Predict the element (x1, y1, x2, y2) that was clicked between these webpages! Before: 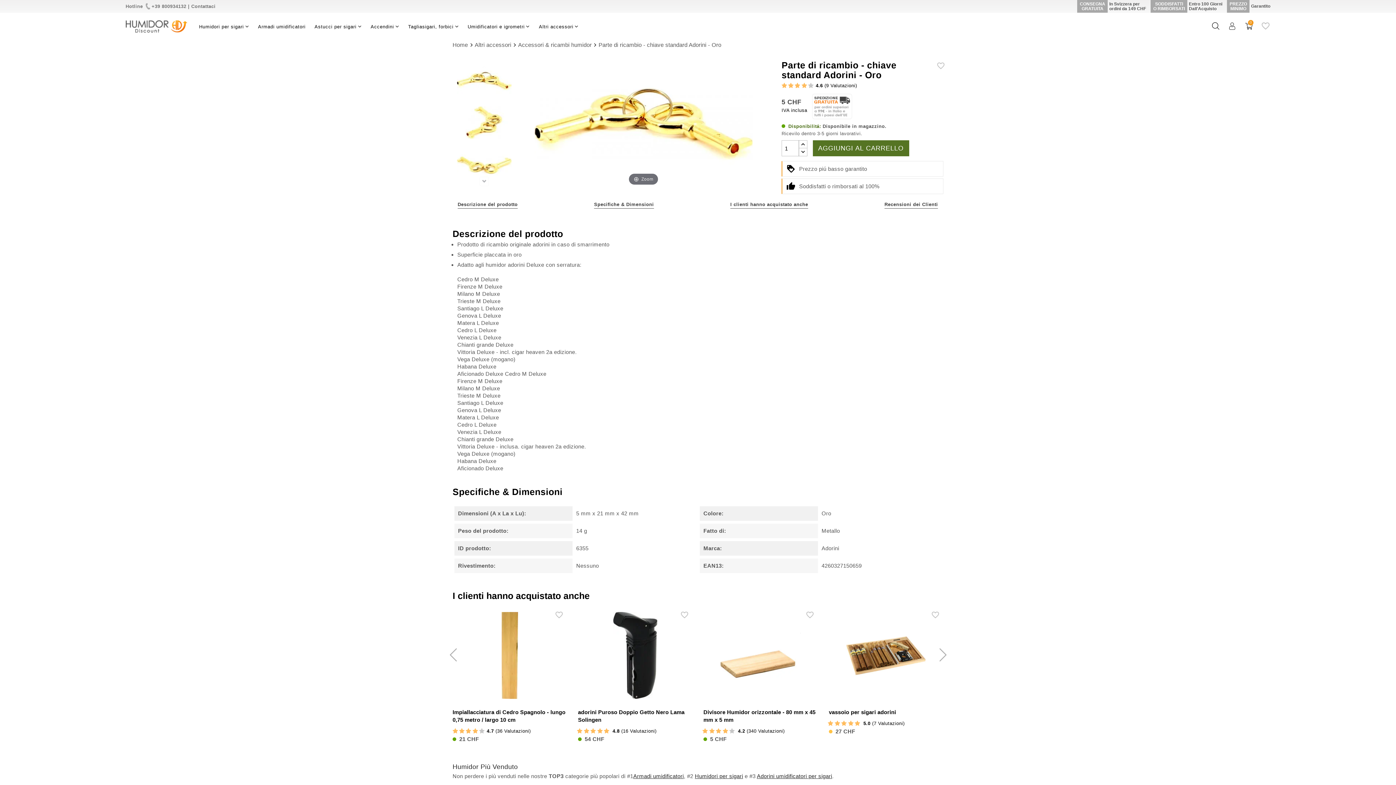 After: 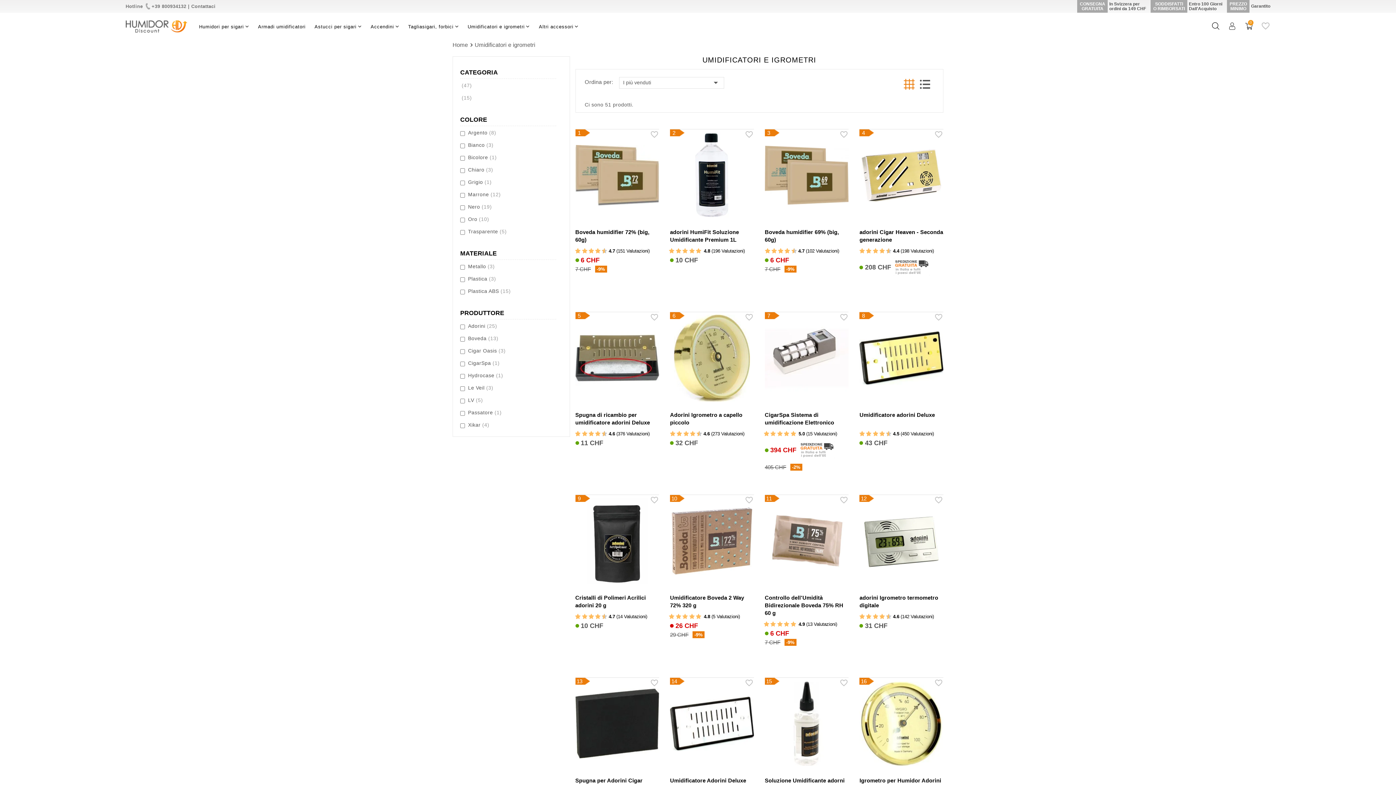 Action: label: Umidificatori e igrometri bbox: (467, 22, 530, 30)